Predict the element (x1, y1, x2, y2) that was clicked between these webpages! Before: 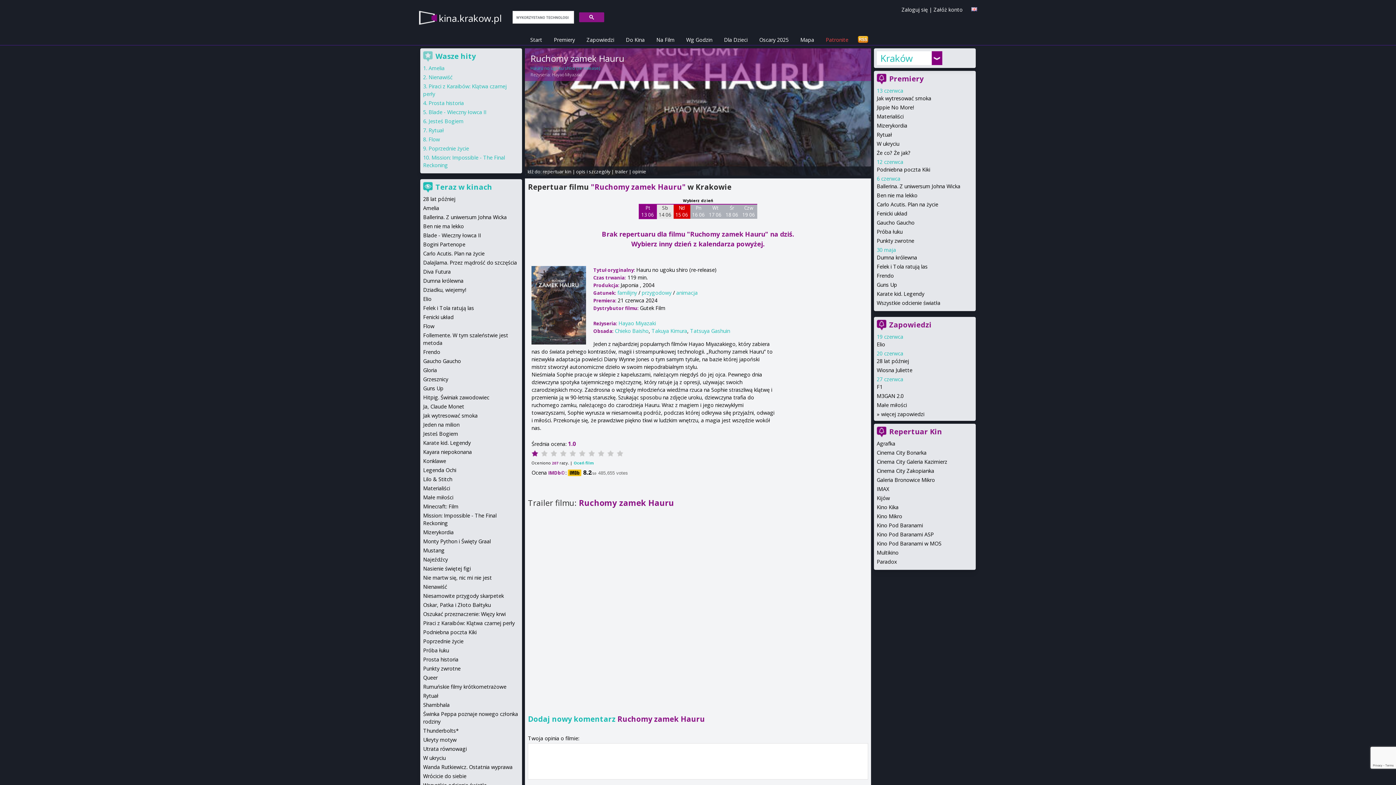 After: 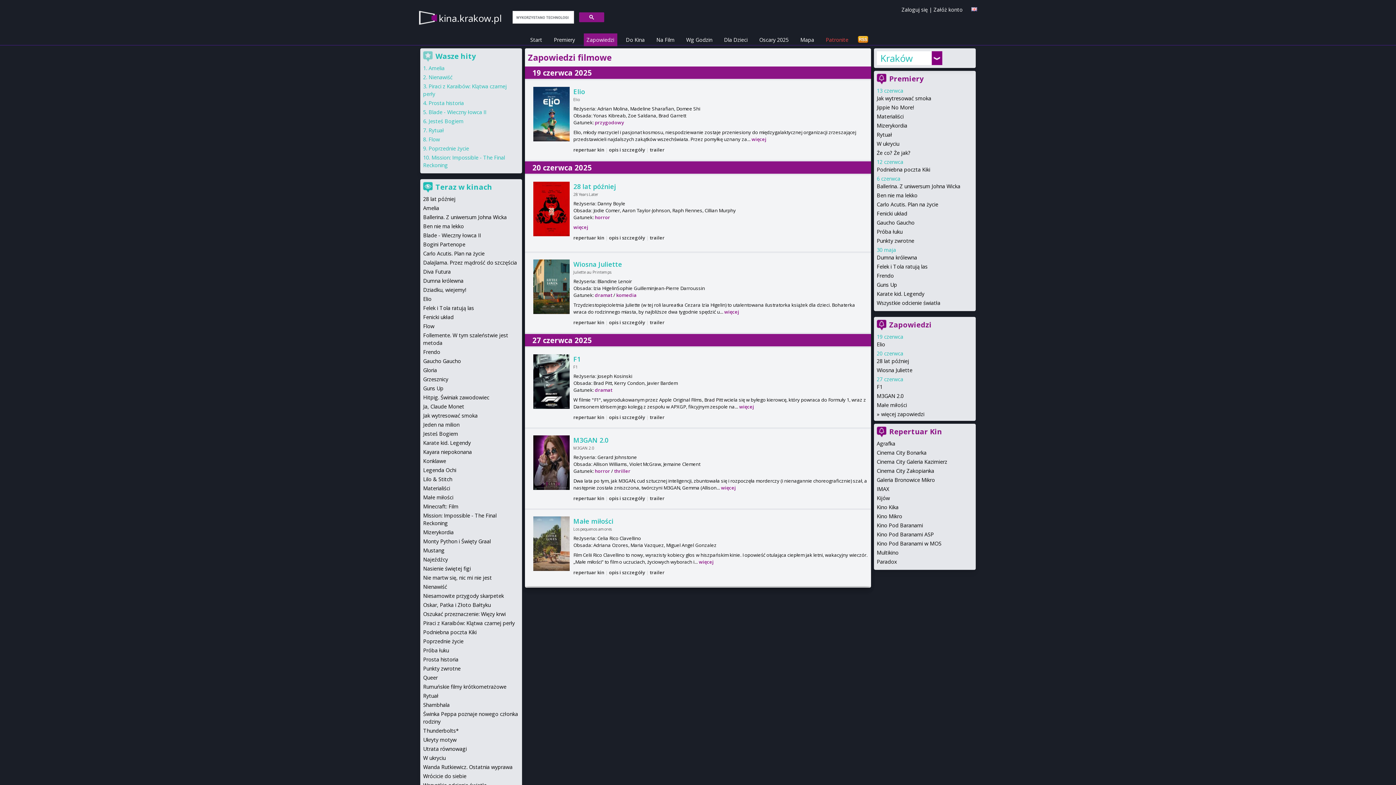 Action: label: Zapowiedzi bbox: (889, 320, 931, 329)